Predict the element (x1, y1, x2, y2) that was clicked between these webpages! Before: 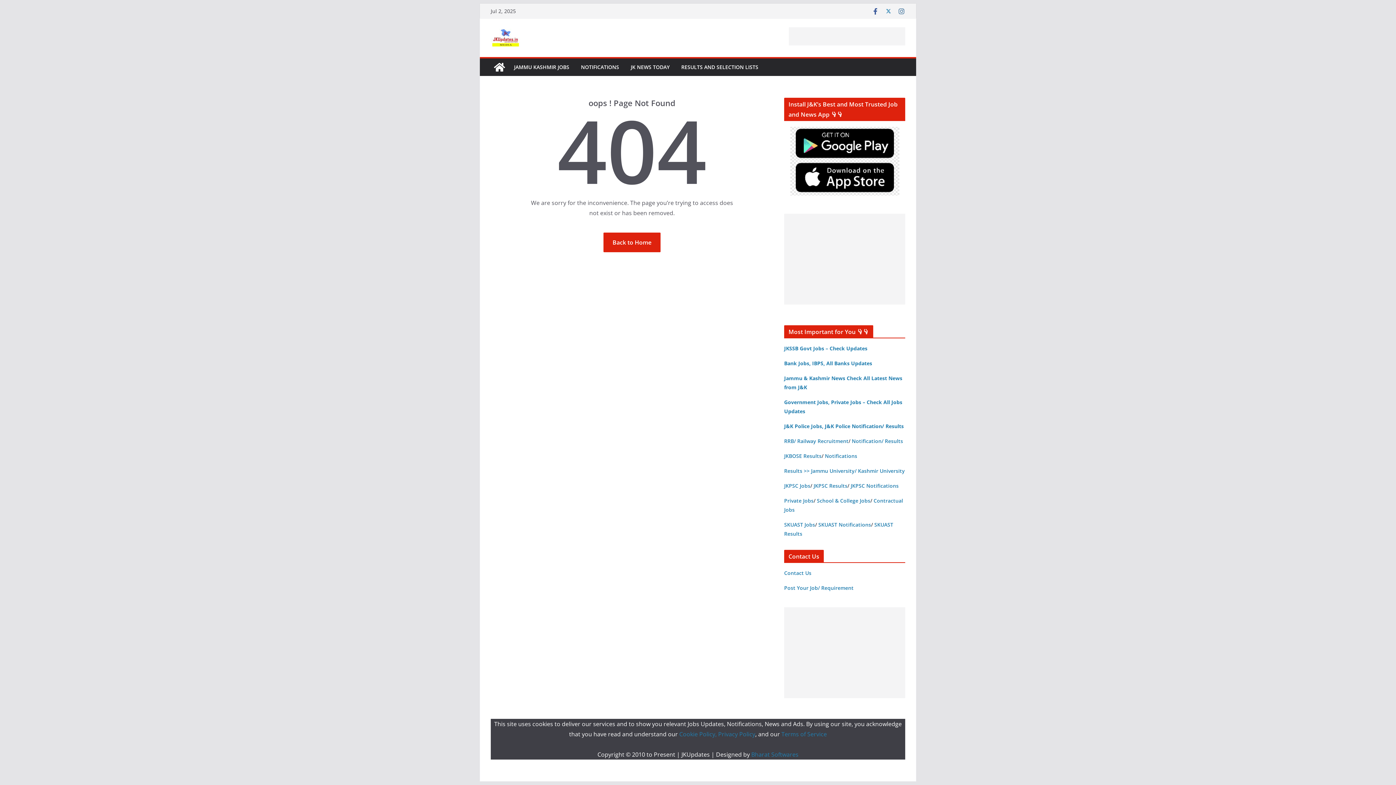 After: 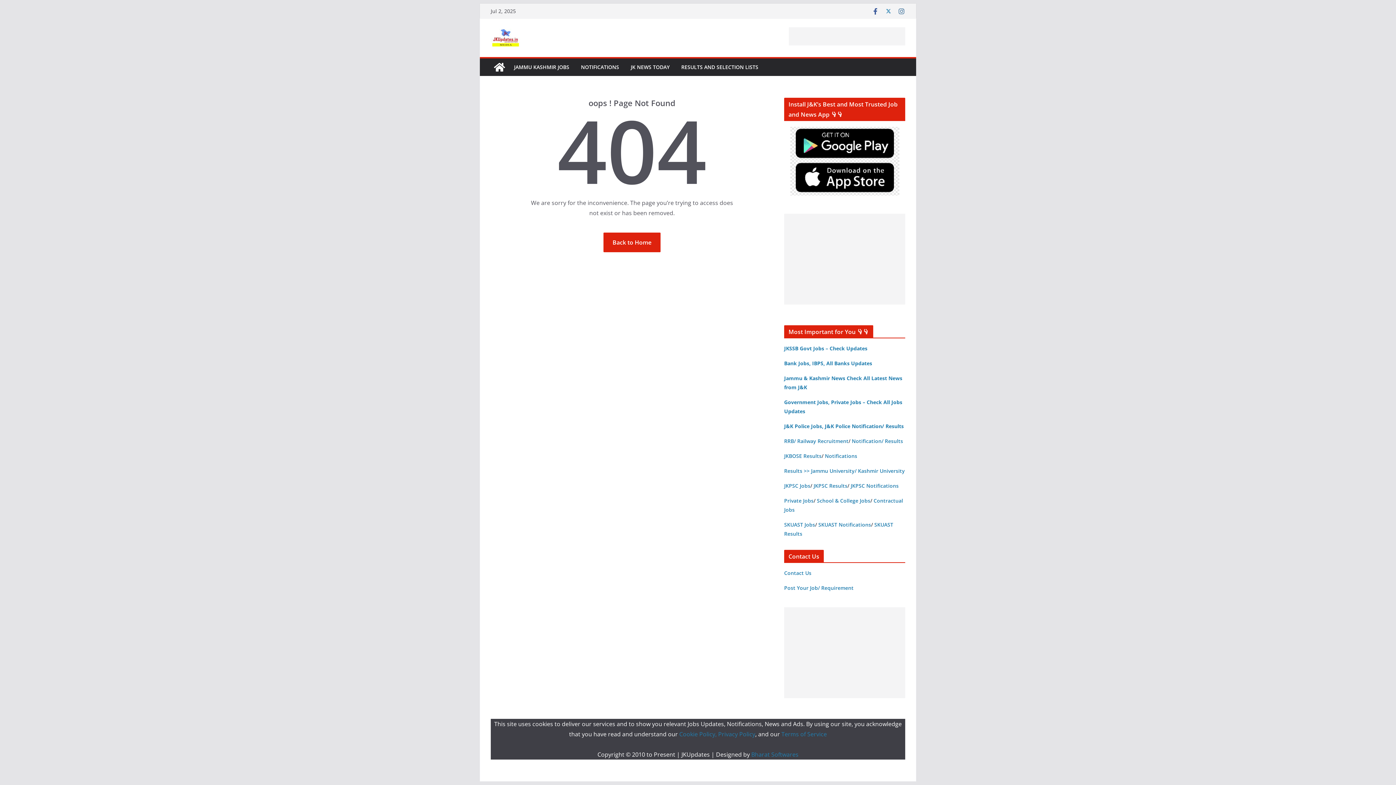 Action: bbox: (790, 161, 899, 168)